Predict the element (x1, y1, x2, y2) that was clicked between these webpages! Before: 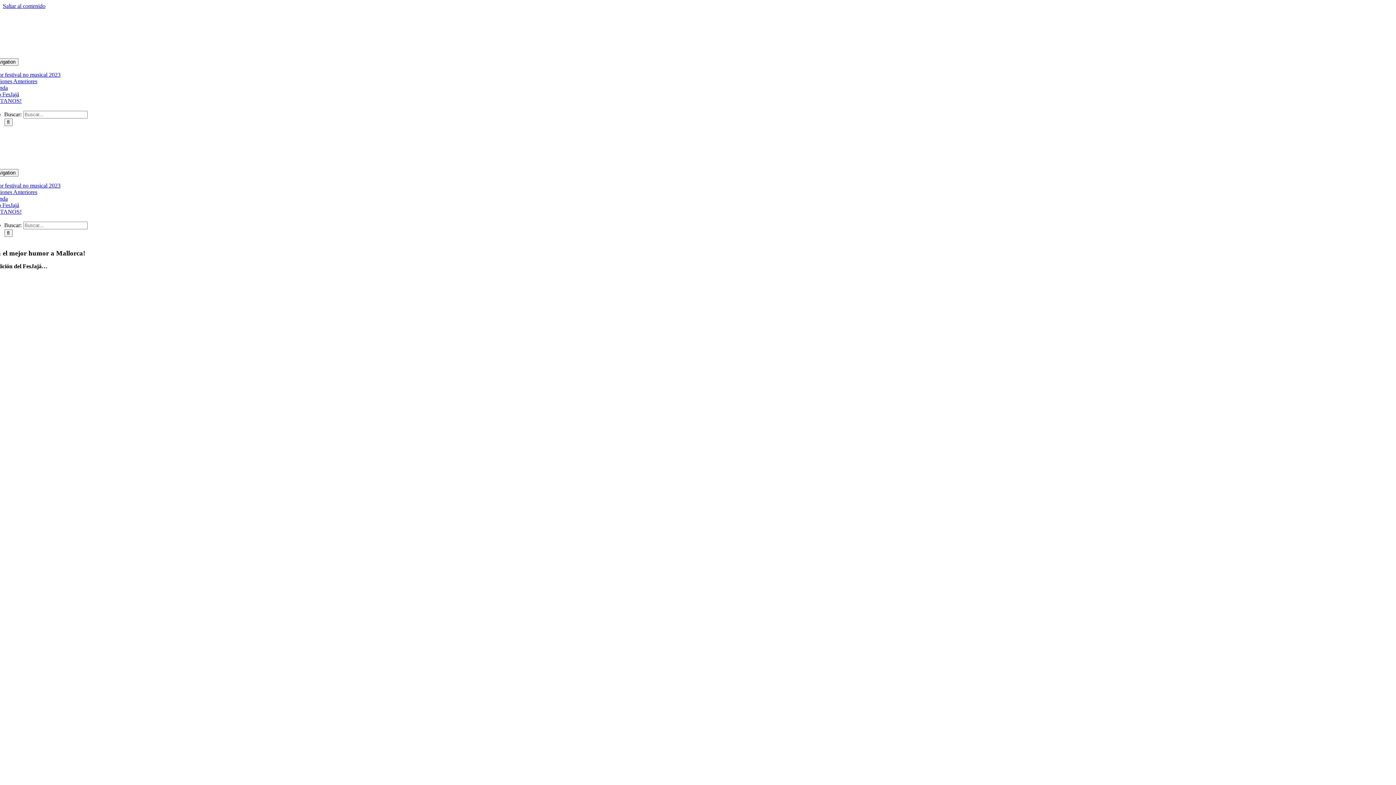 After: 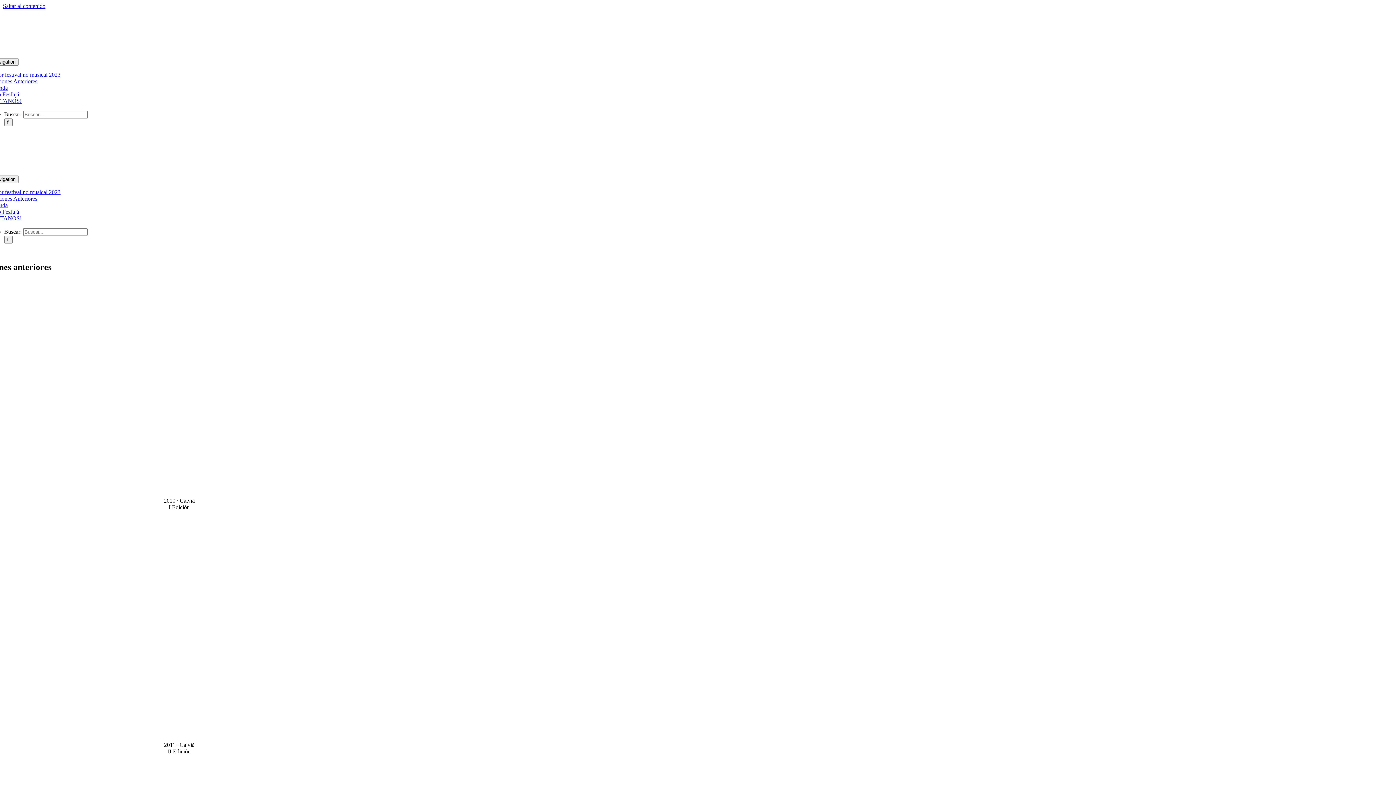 Action: bbox: (-10, 78, 37, 84) label: Ediciones Anteriores